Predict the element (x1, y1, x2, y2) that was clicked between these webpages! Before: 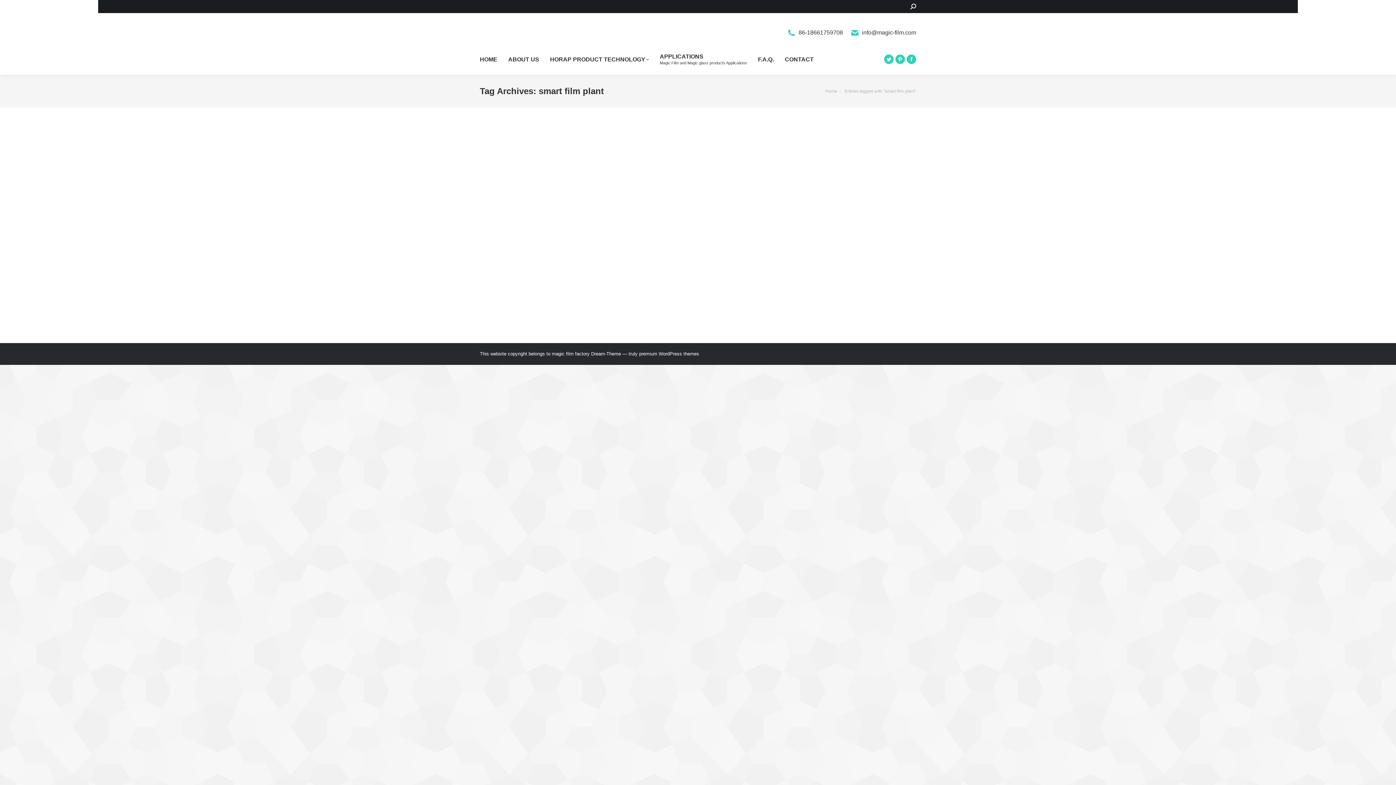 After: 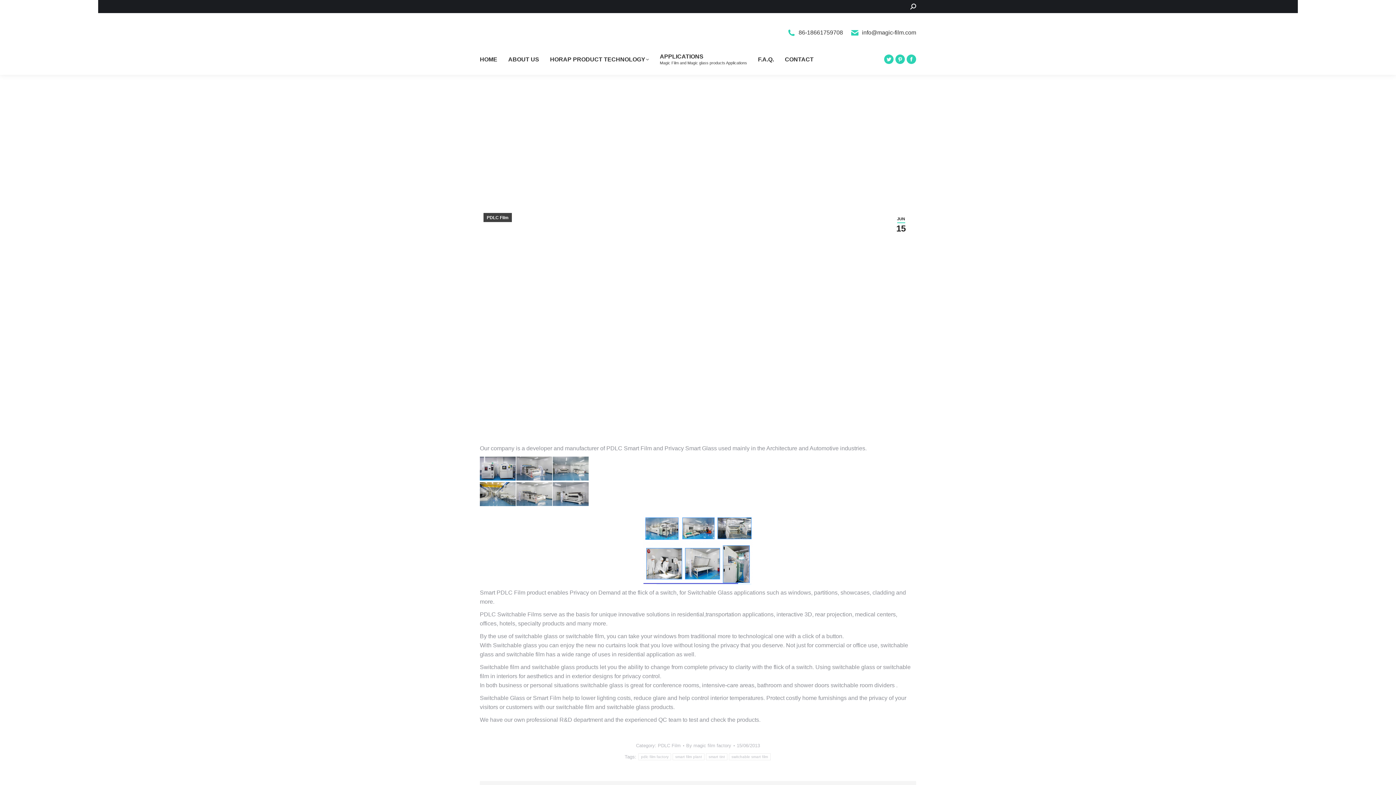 Action: bbox: (480, 133, 916, 251)